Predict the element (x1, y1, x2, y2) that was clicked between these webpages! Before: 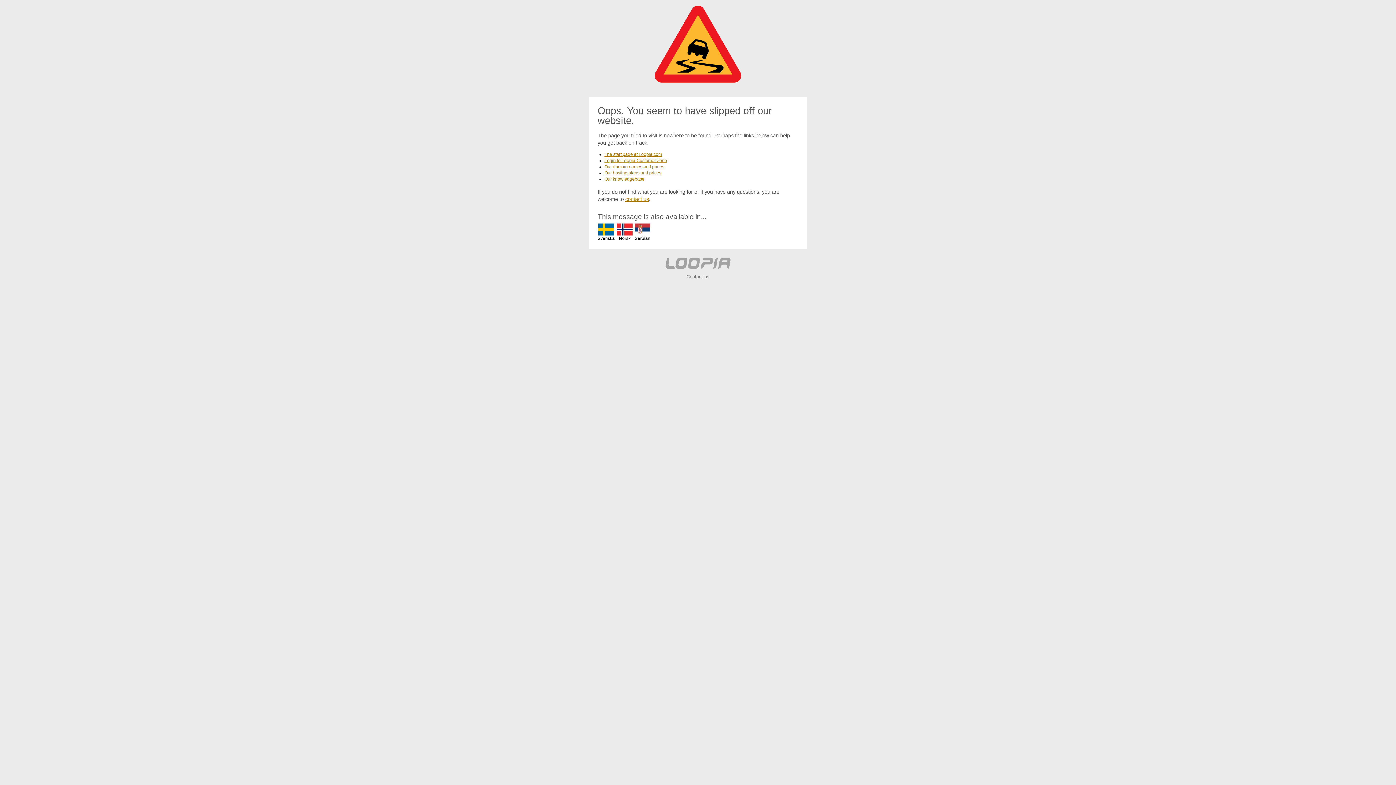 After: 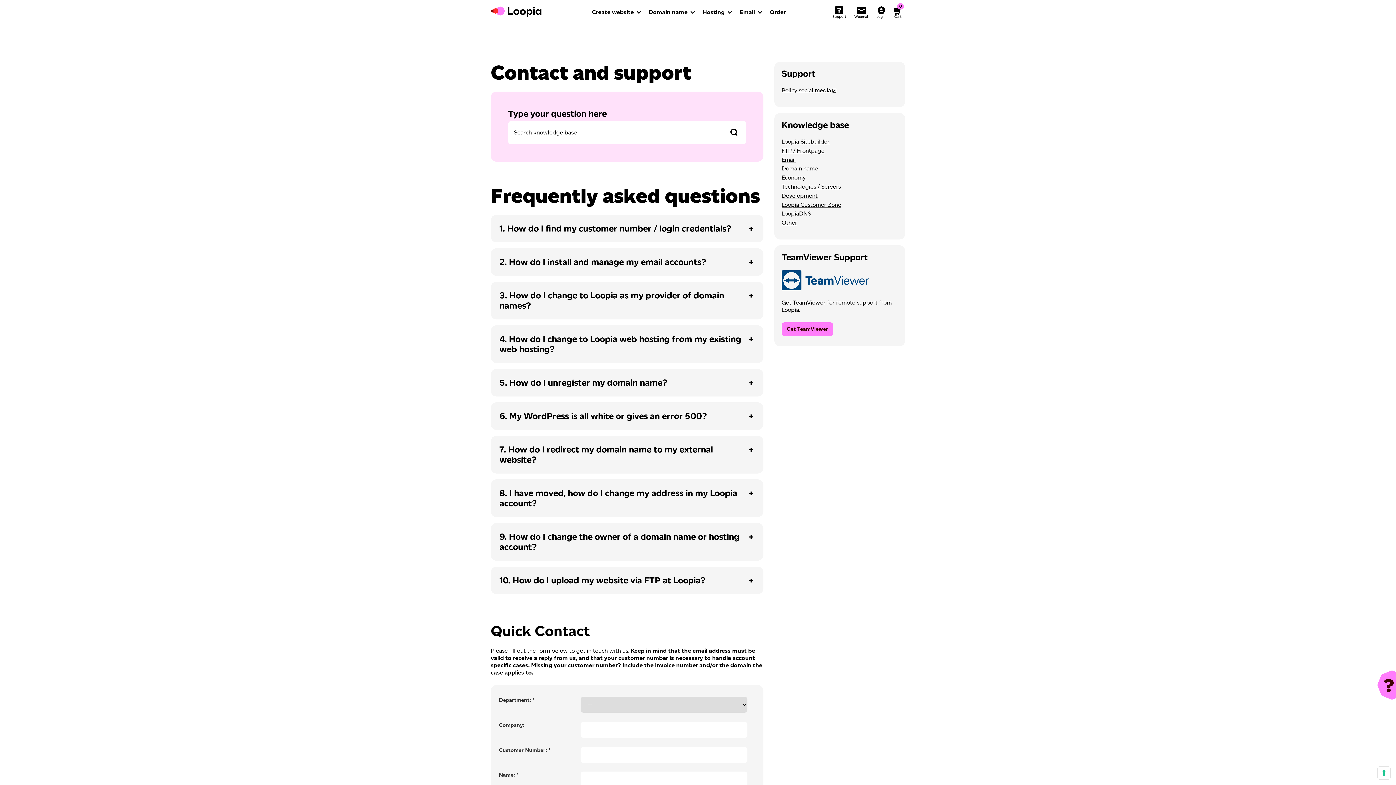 Action: bbox: (686, 274, 709, 279) label: Contact us